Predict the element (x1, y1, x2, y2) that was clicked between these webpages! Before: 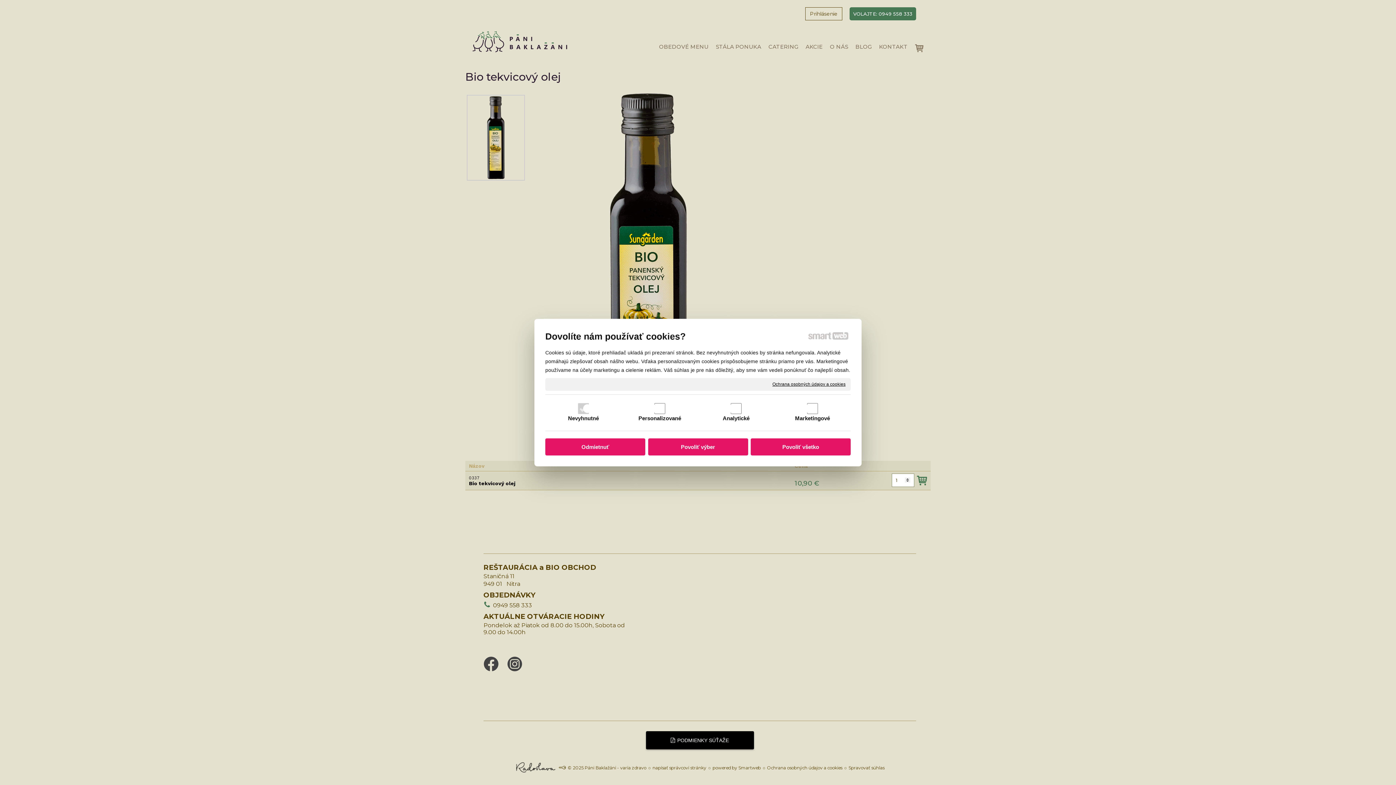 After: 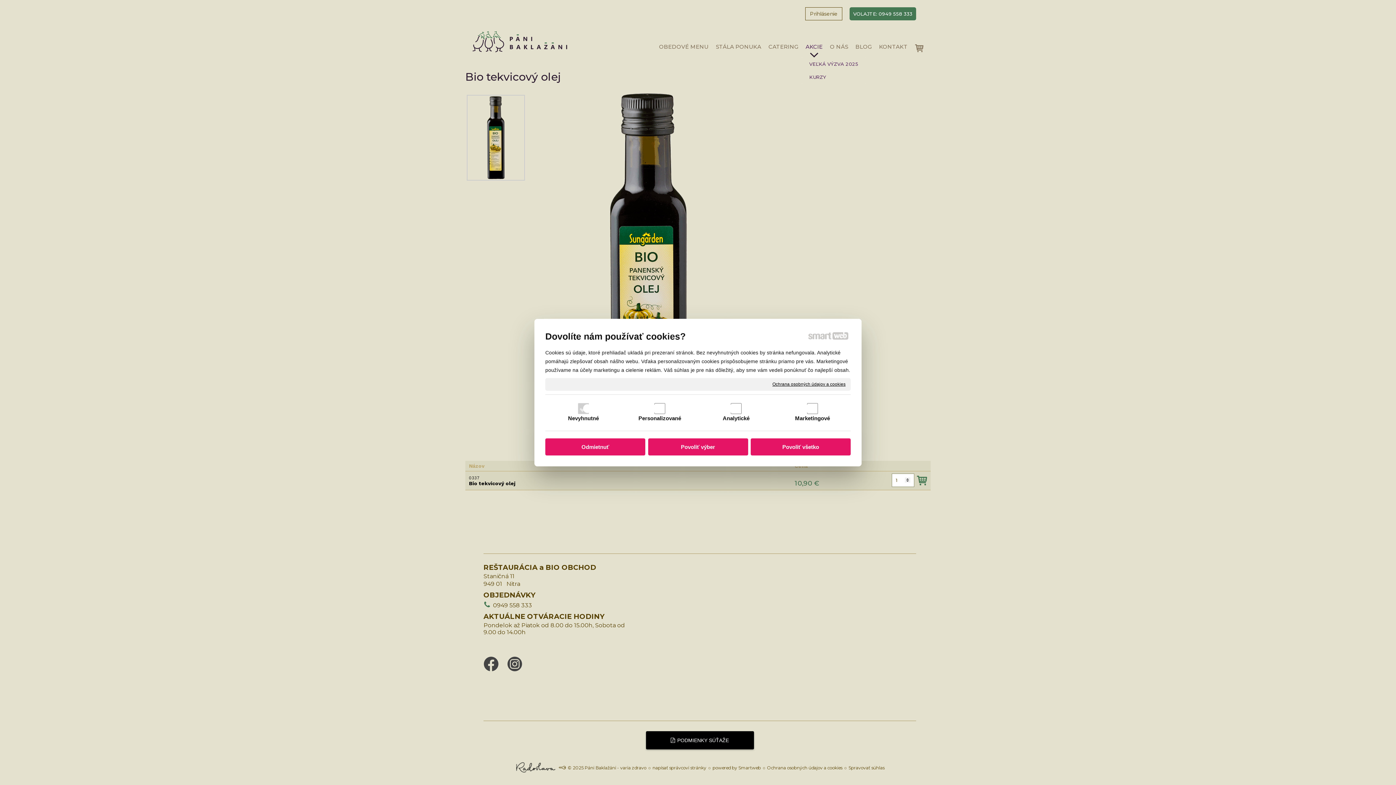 Action: label: AKCIE bbox: (802, 36, 826, 57)